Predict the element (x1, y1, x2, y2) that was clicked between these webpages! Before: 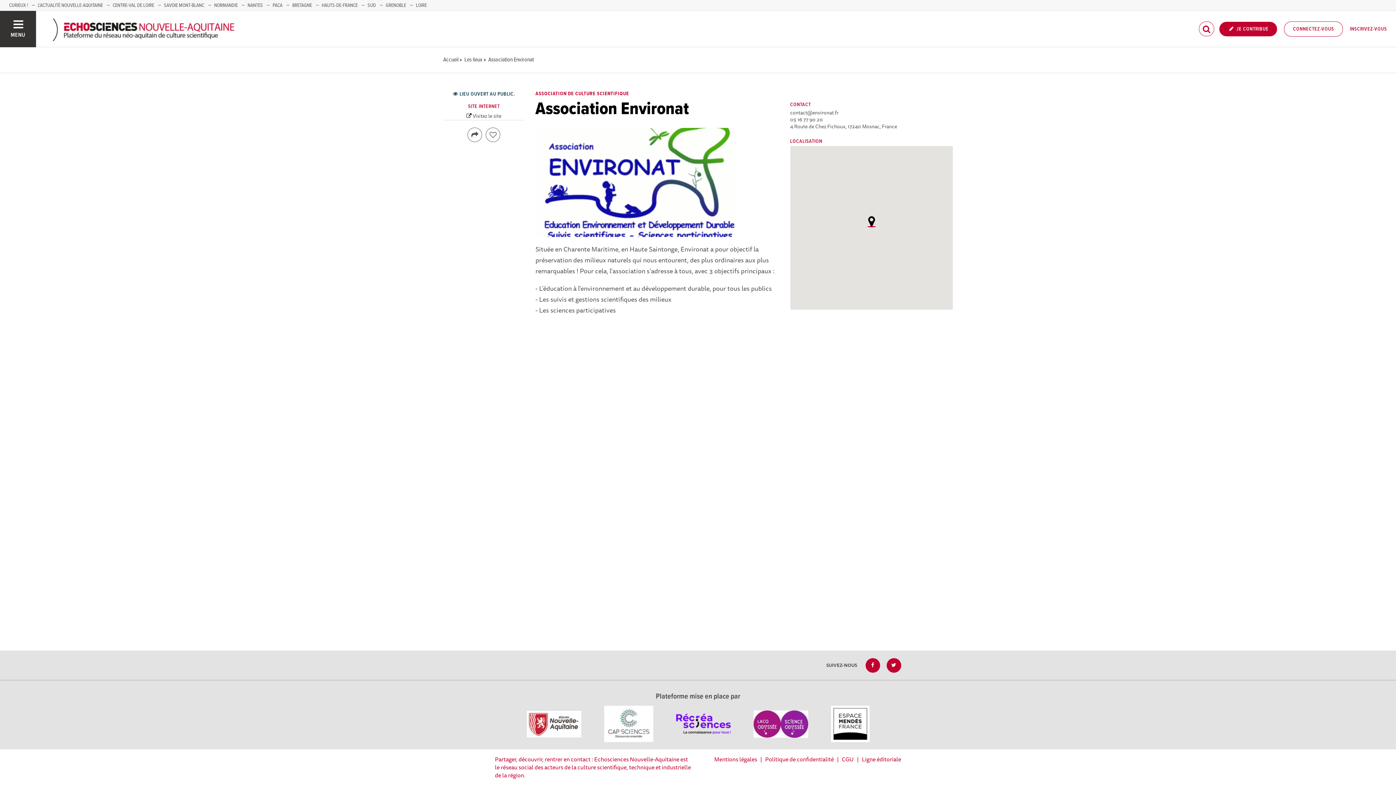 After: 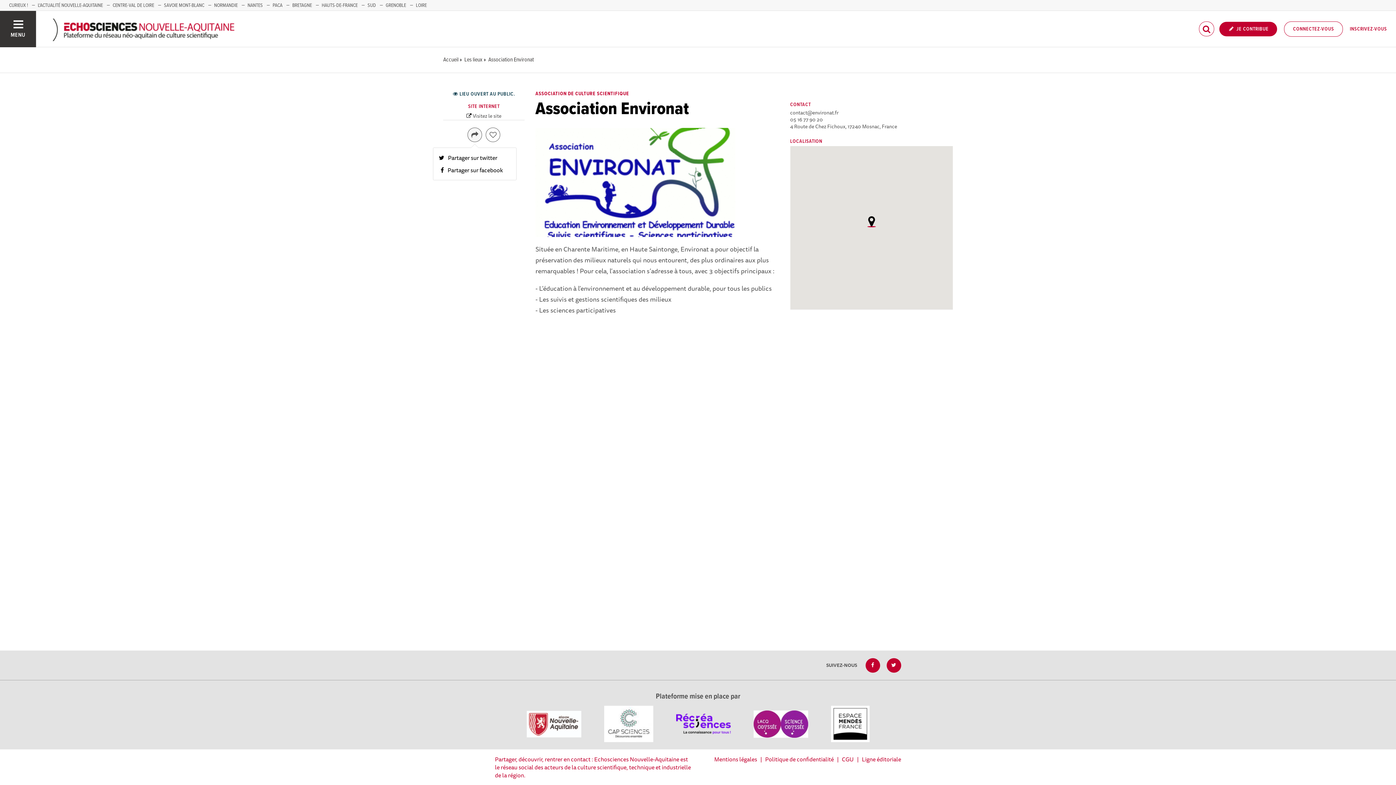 Action: bbox: (467, 127, 482, 142)